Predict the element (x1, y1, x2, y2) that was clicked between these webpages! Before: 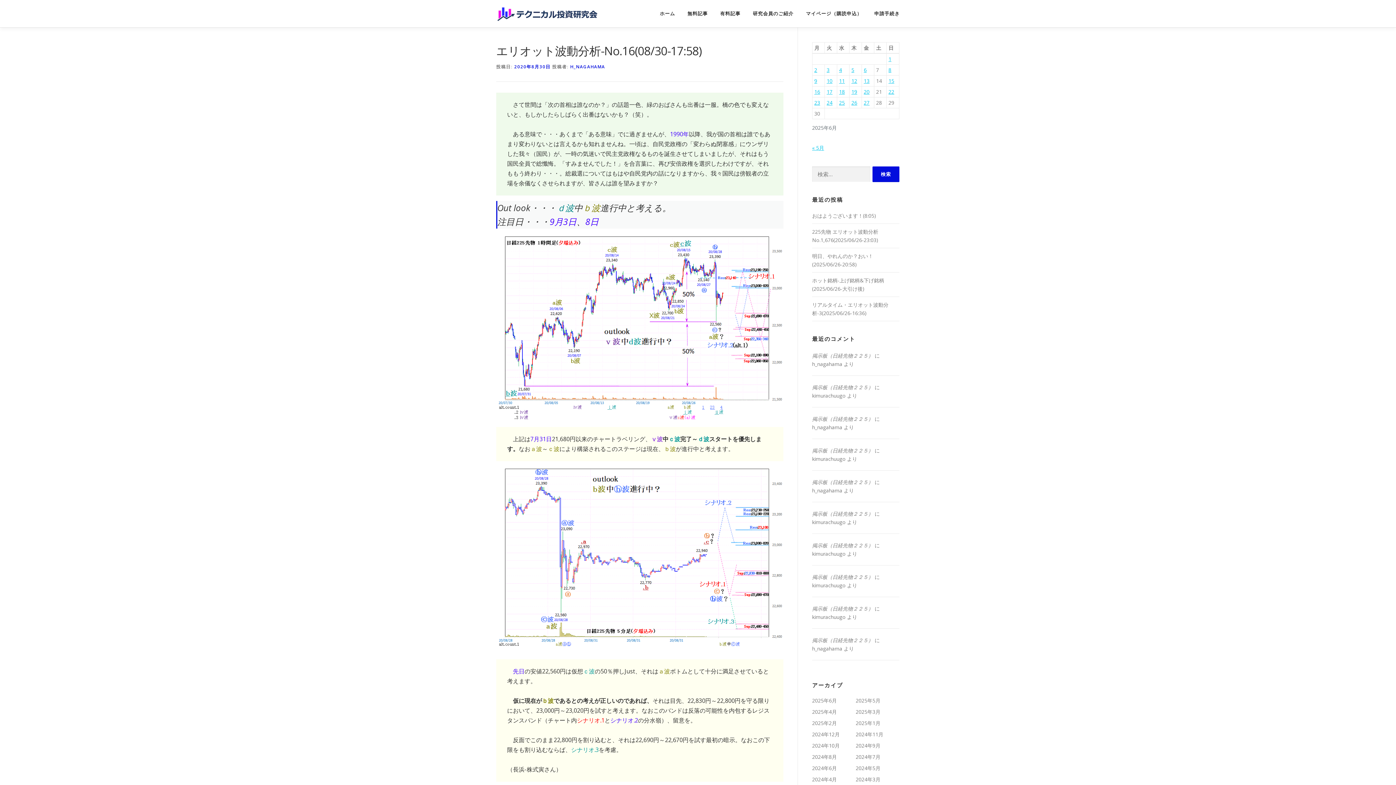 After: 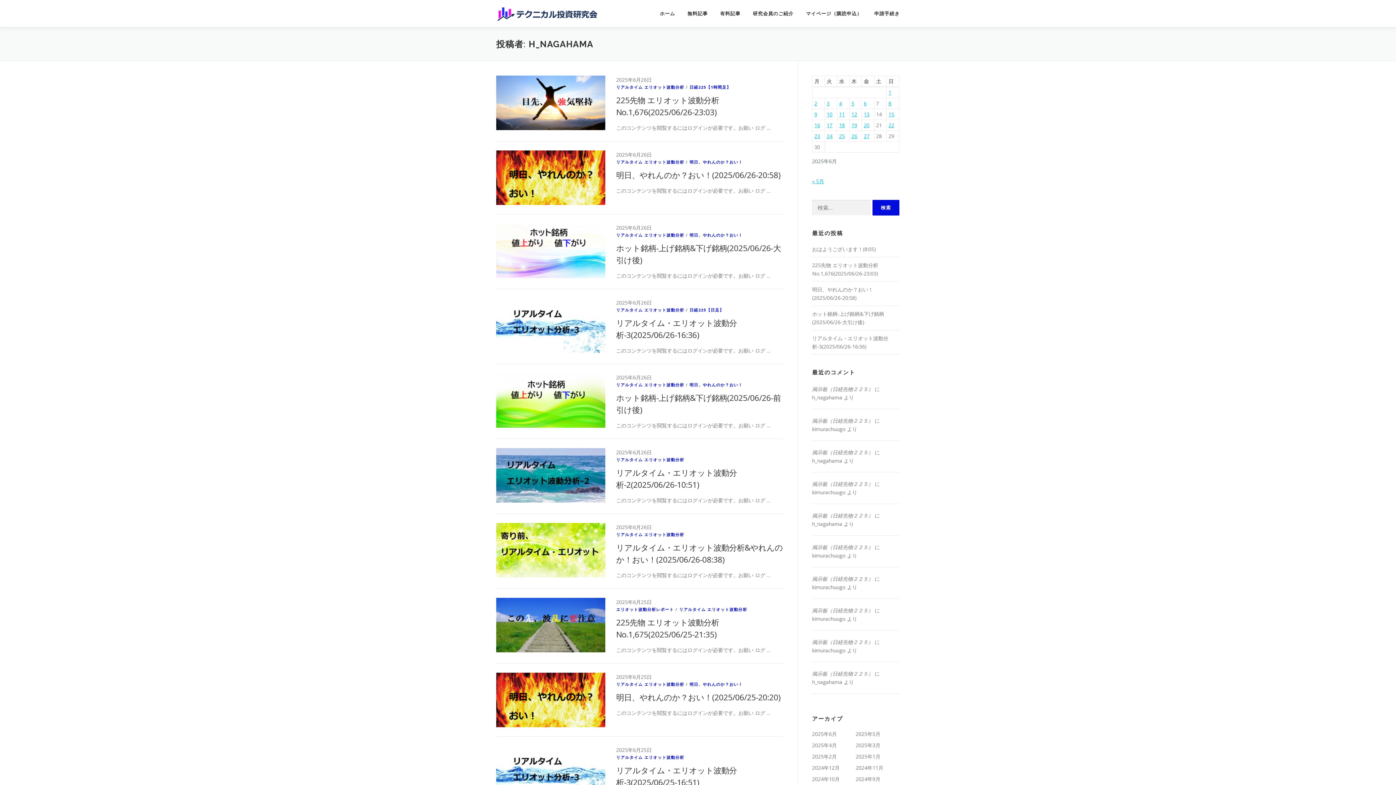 Action: label: H_NAGAHAMA bbox: (570, 63, 605, 69)